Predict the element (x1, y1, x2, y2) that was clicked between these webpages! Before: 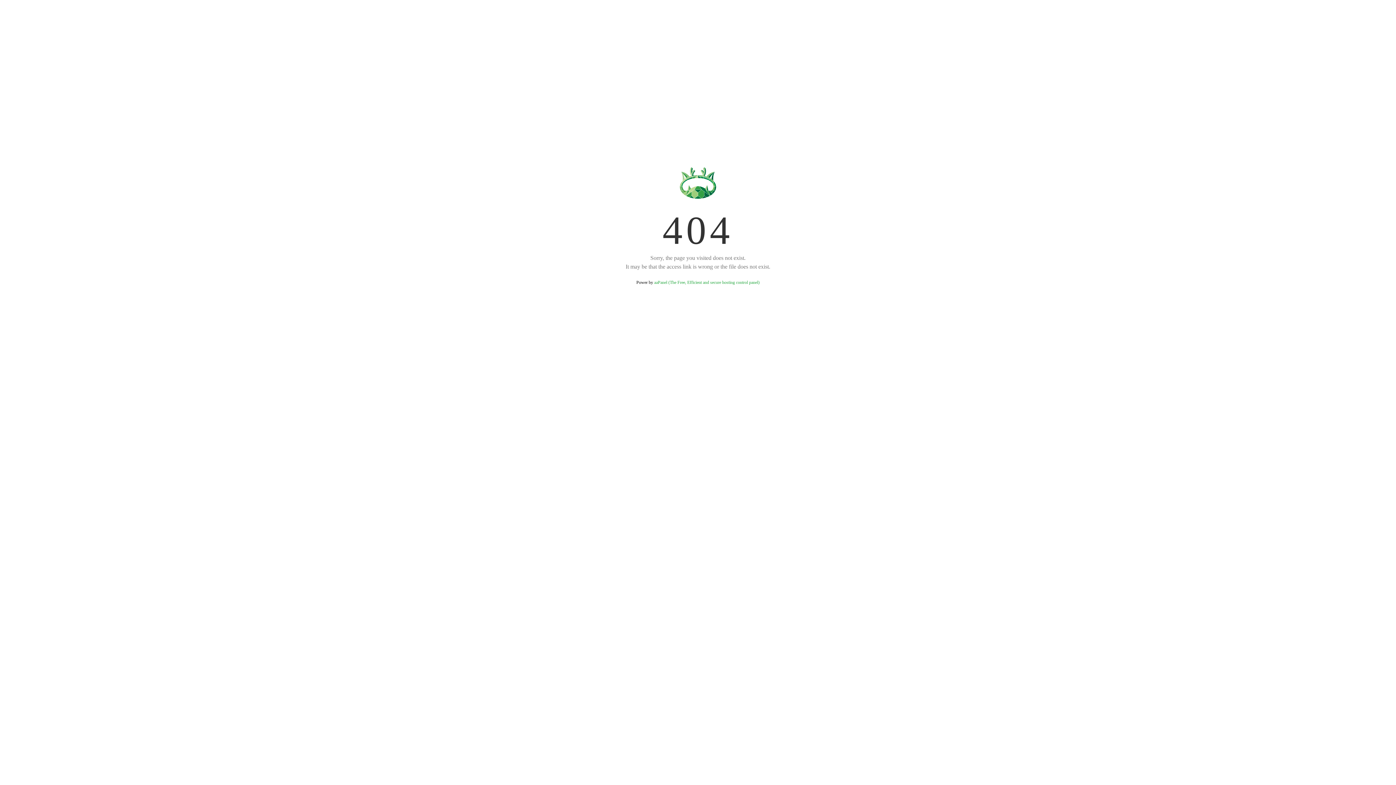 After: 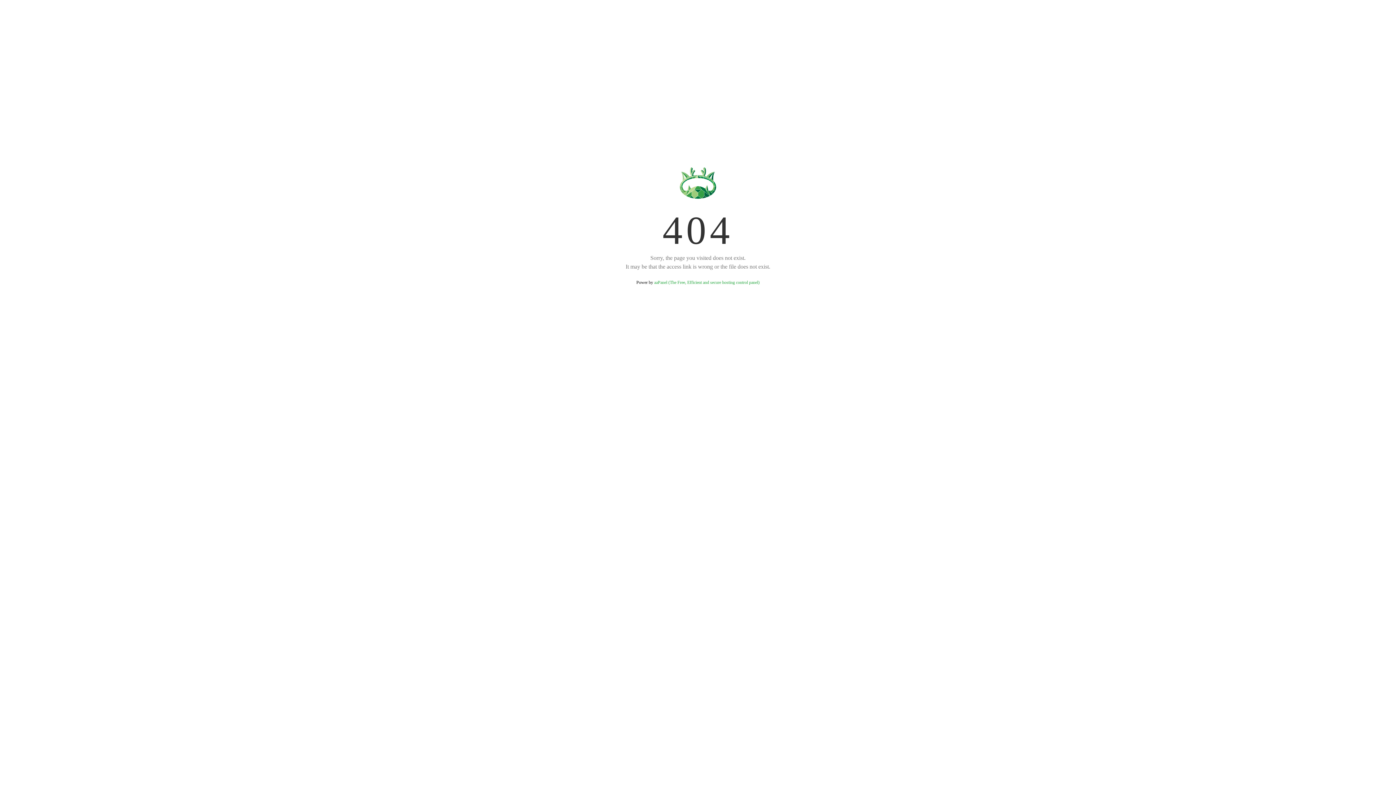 Action: bbox: (654, 280, 759, 285) label: aaPanel (The Free, Efficient and secure hosting control panel)